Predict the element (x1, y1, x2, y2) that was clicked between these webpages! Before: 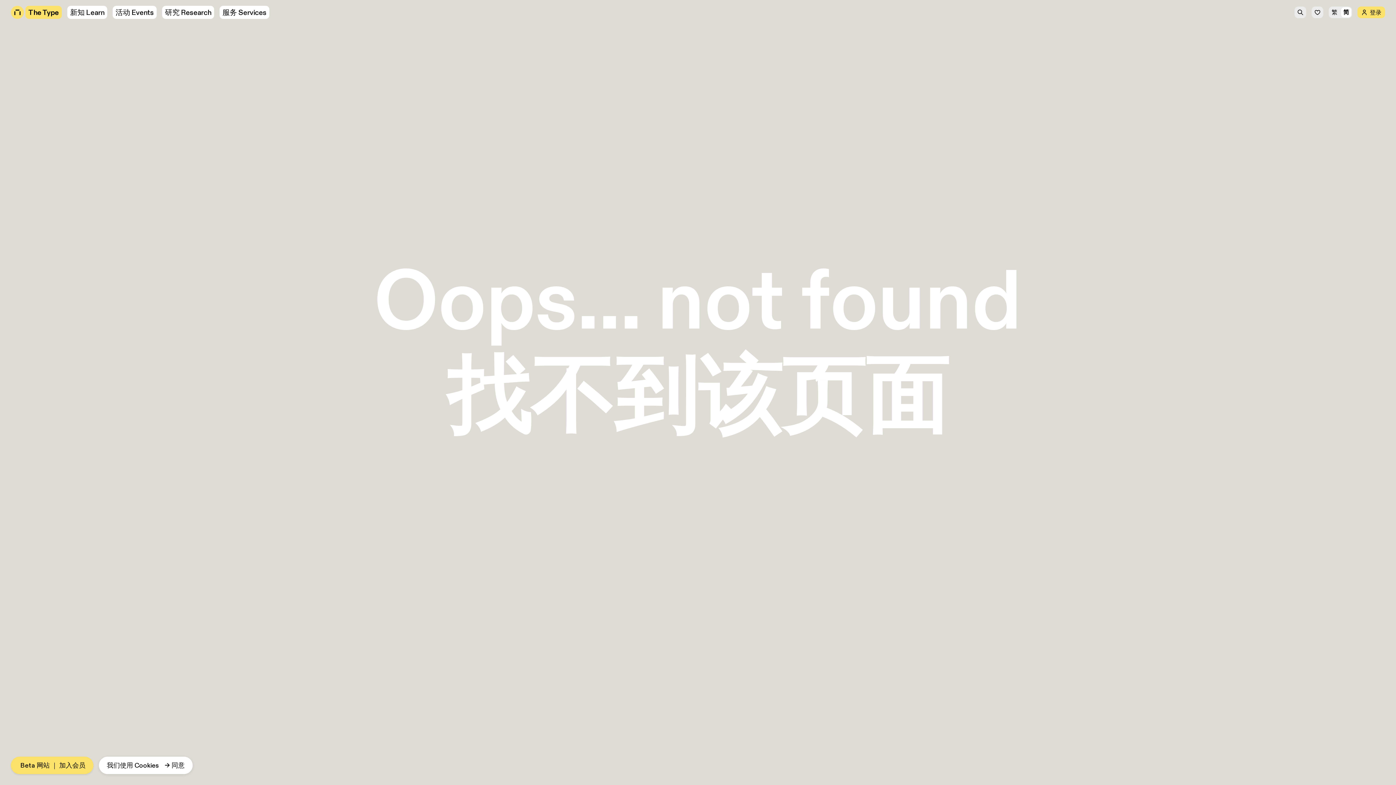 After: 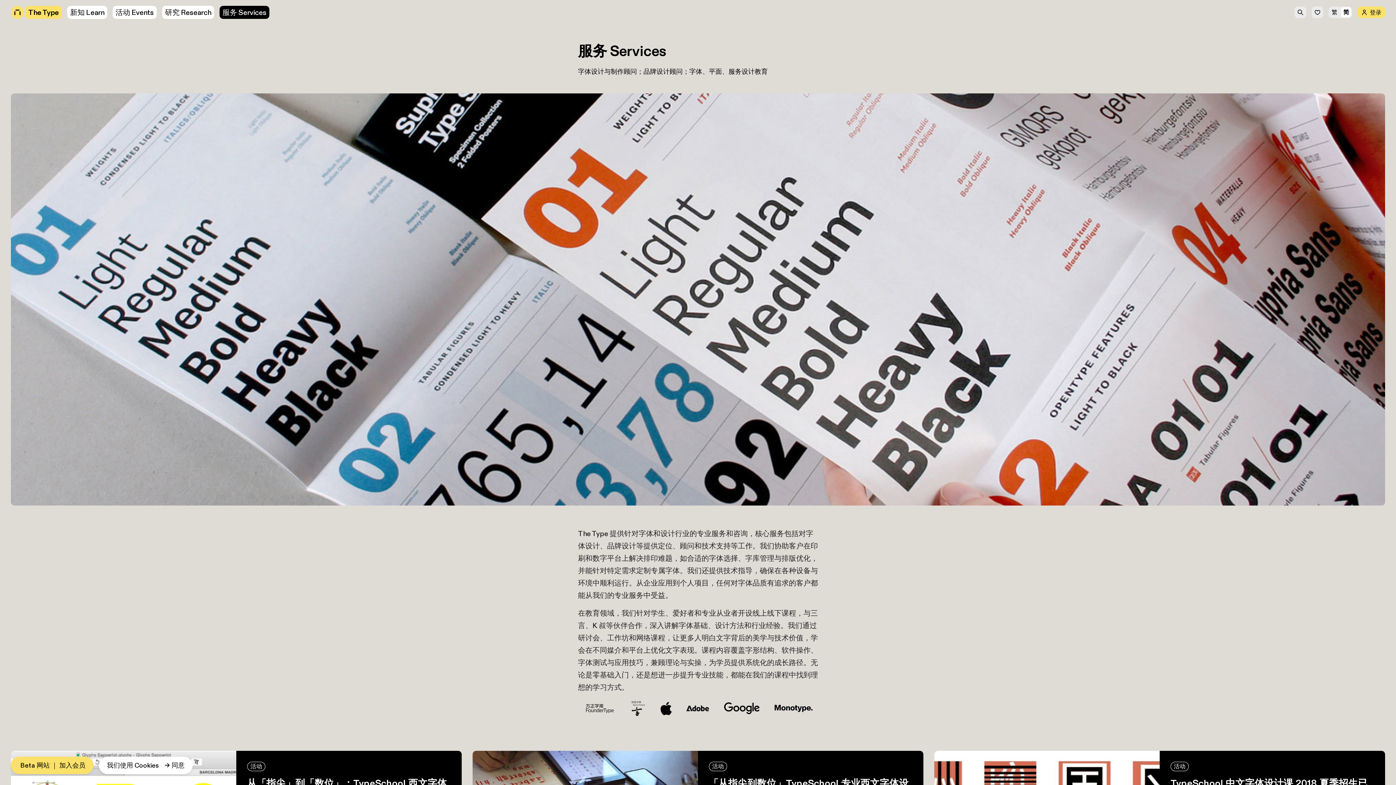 Action: bbox: (219, 5, 269, 18) label: 服务 Services